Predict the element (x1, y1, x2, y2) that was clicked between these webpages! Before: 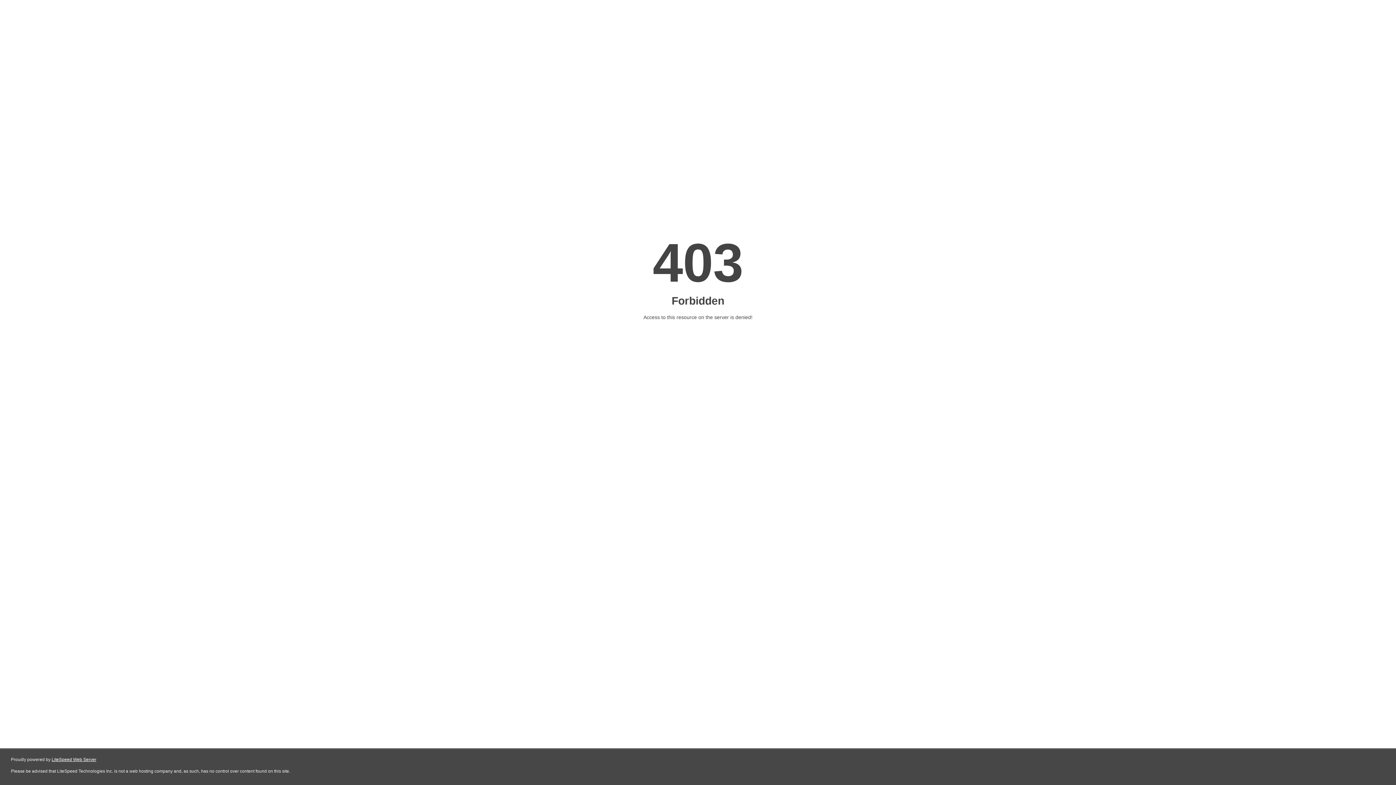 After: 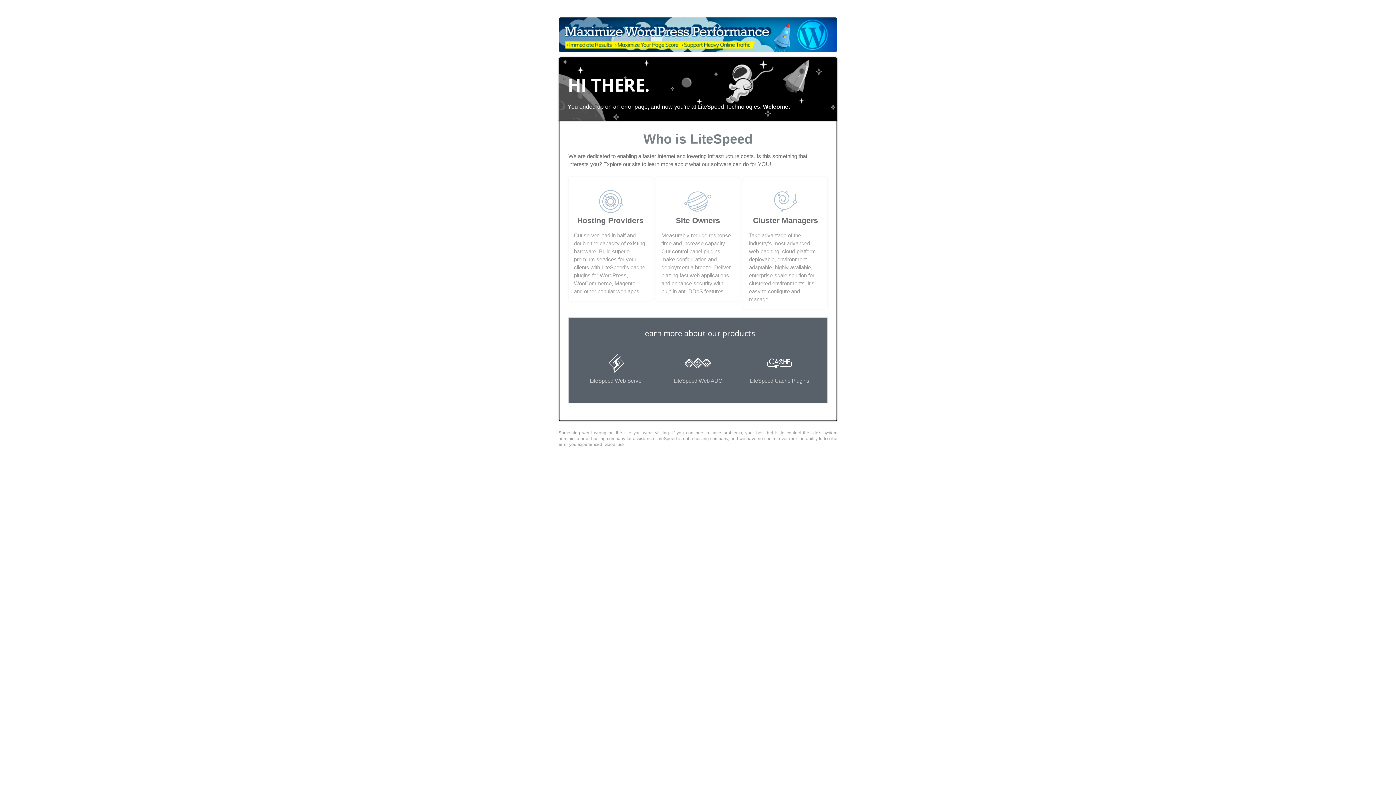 Action: label: LiteSpeed Web Server bbox: (51, 757, 96, 762)